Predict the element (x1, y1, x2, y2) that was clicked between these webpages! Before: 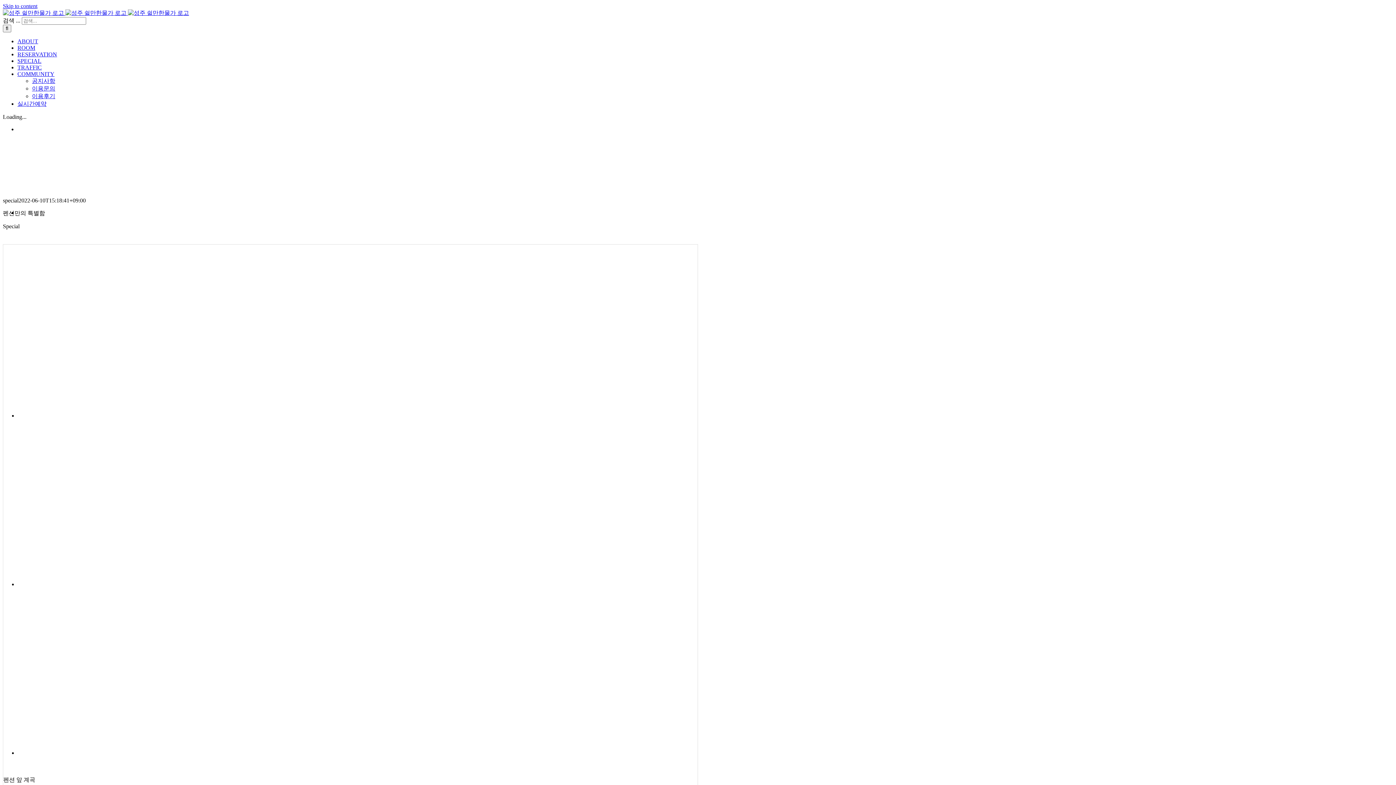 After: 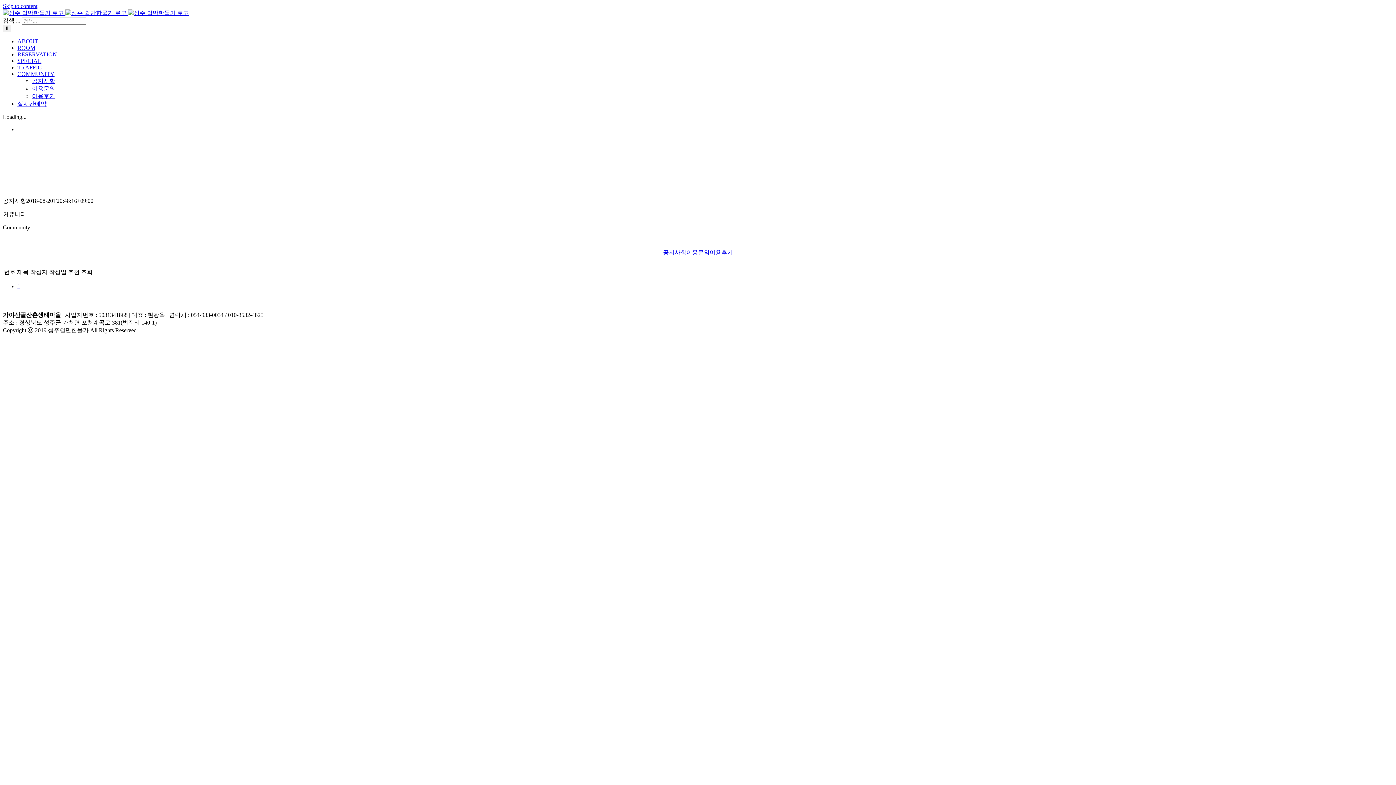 Action: bbox: (32, 77, 55, 84) label: 공지사항